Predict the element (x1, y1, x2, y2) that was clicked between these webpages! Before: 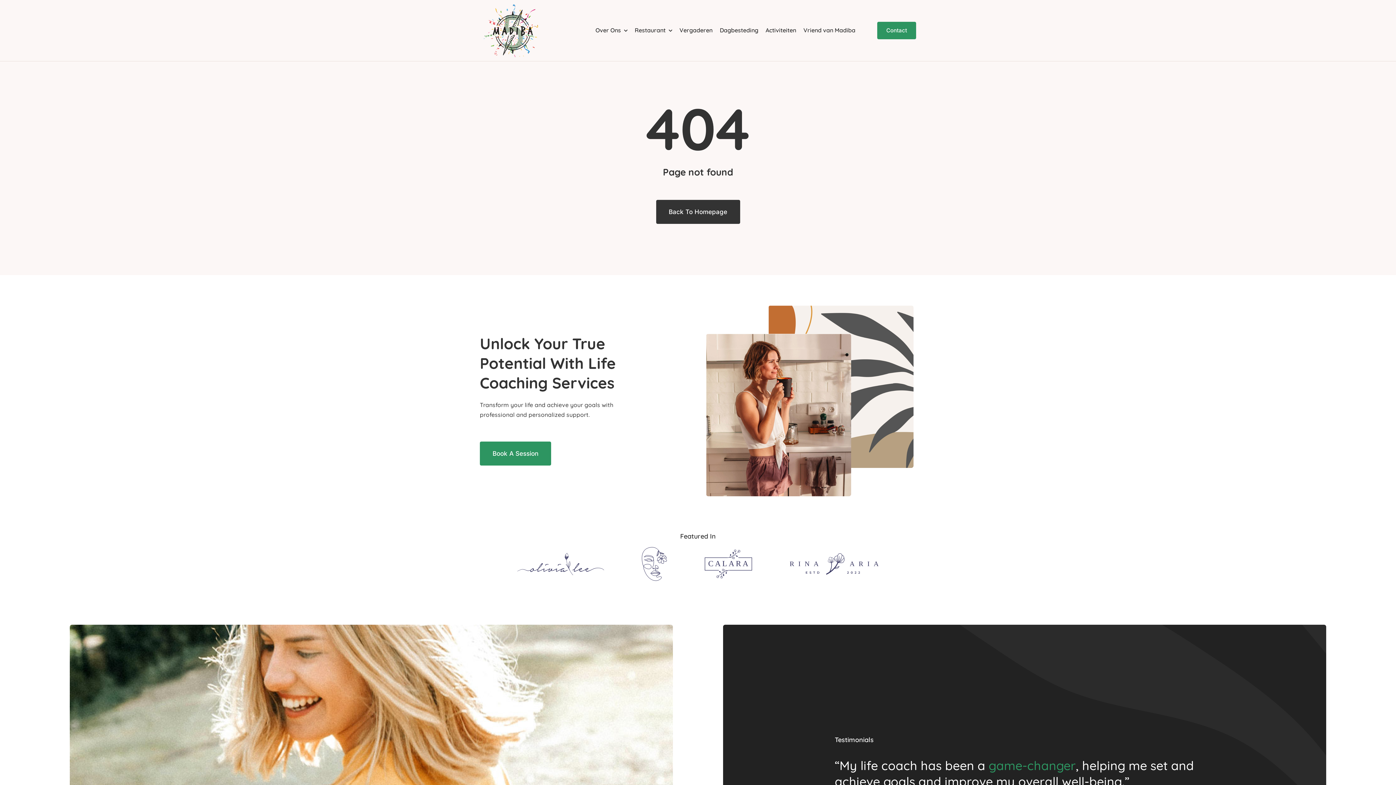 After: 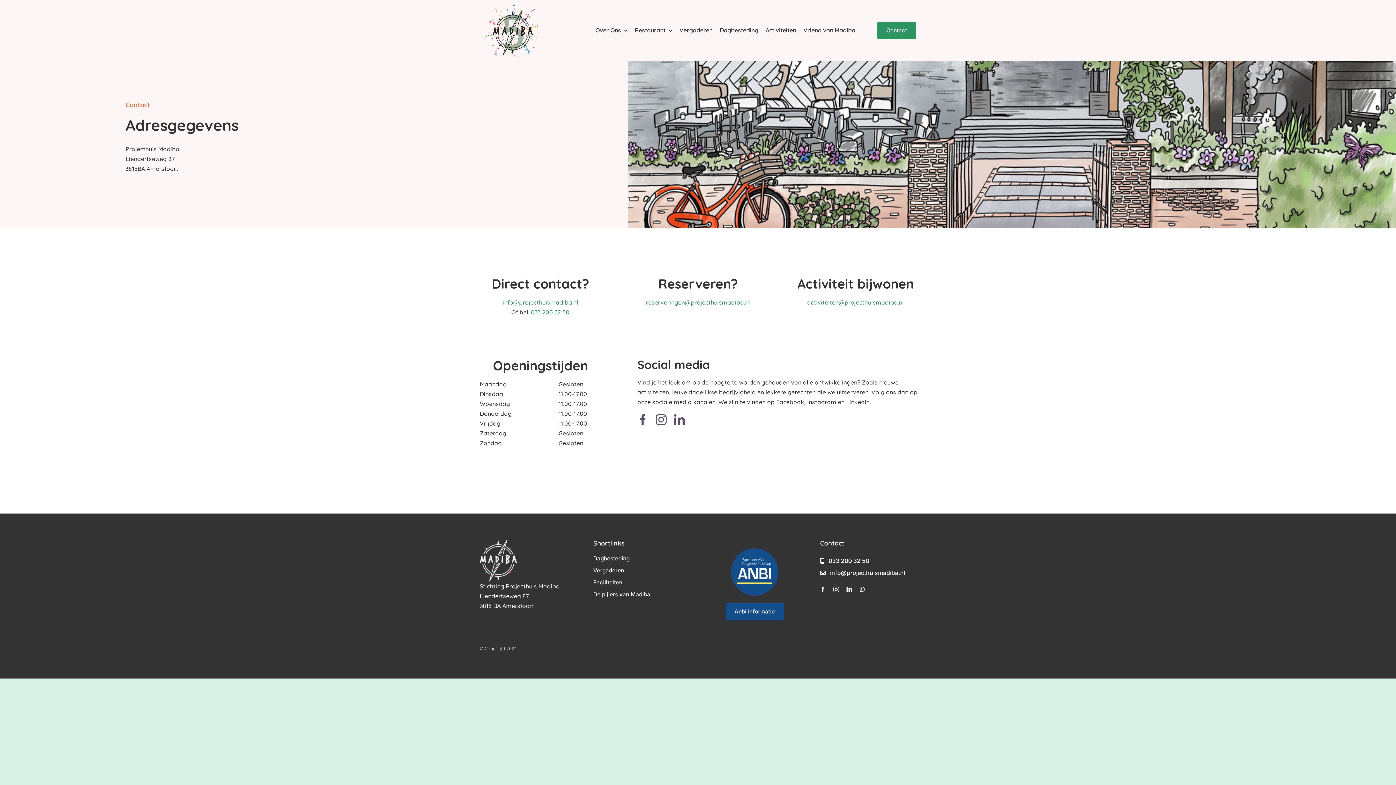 Action: label: Contact bbox: (877, 21, 916, 39)